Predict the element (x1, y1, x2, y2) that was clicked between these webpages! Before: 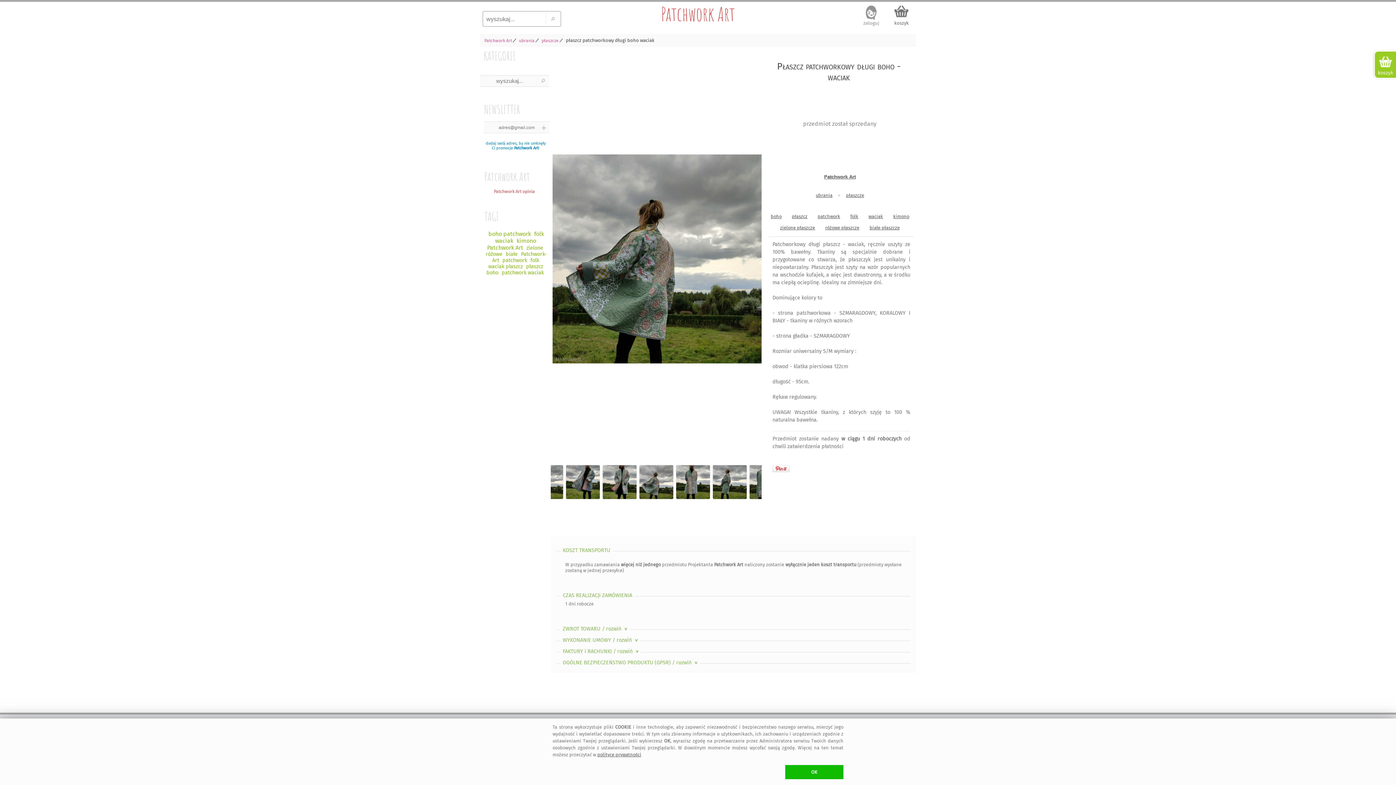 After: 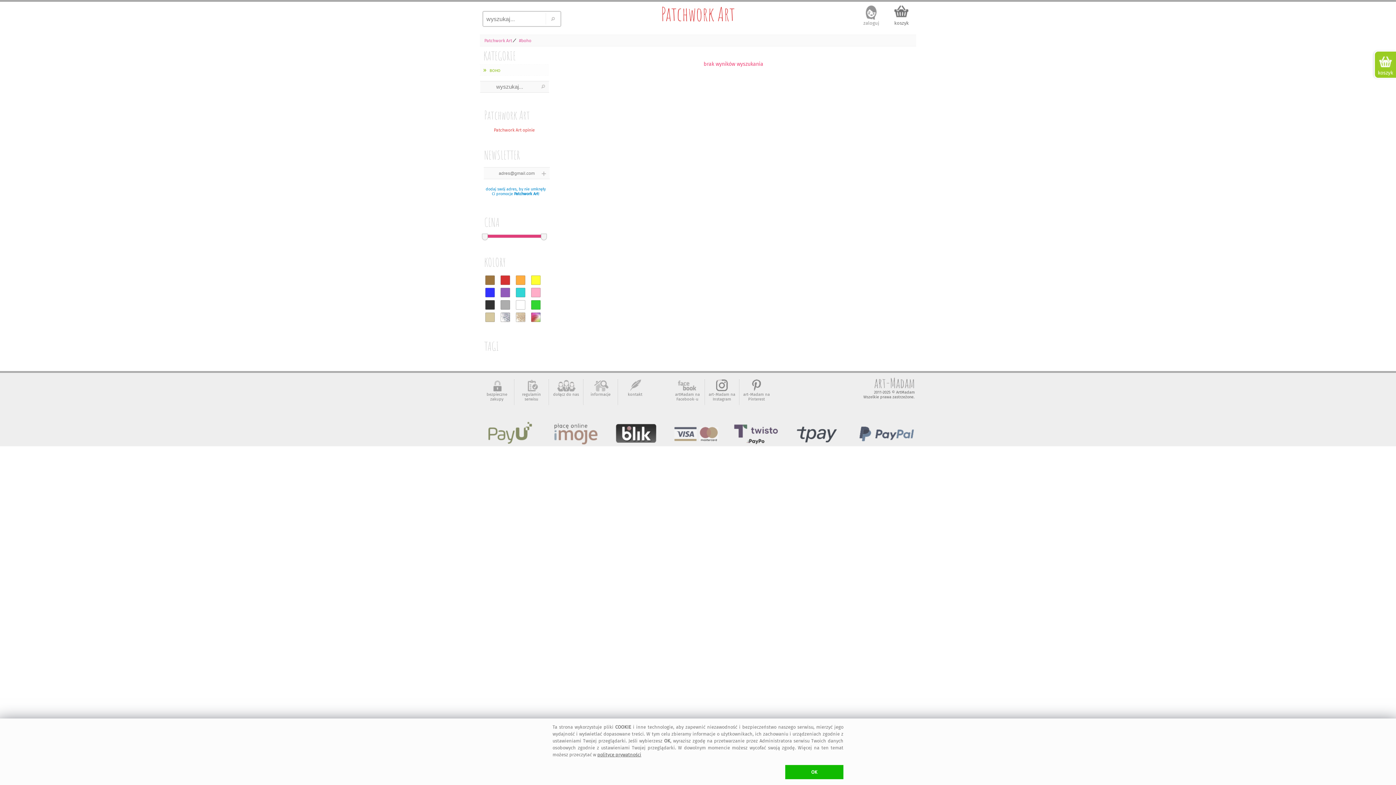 Action: label: boho bbox: (767, 210, 785, 222)